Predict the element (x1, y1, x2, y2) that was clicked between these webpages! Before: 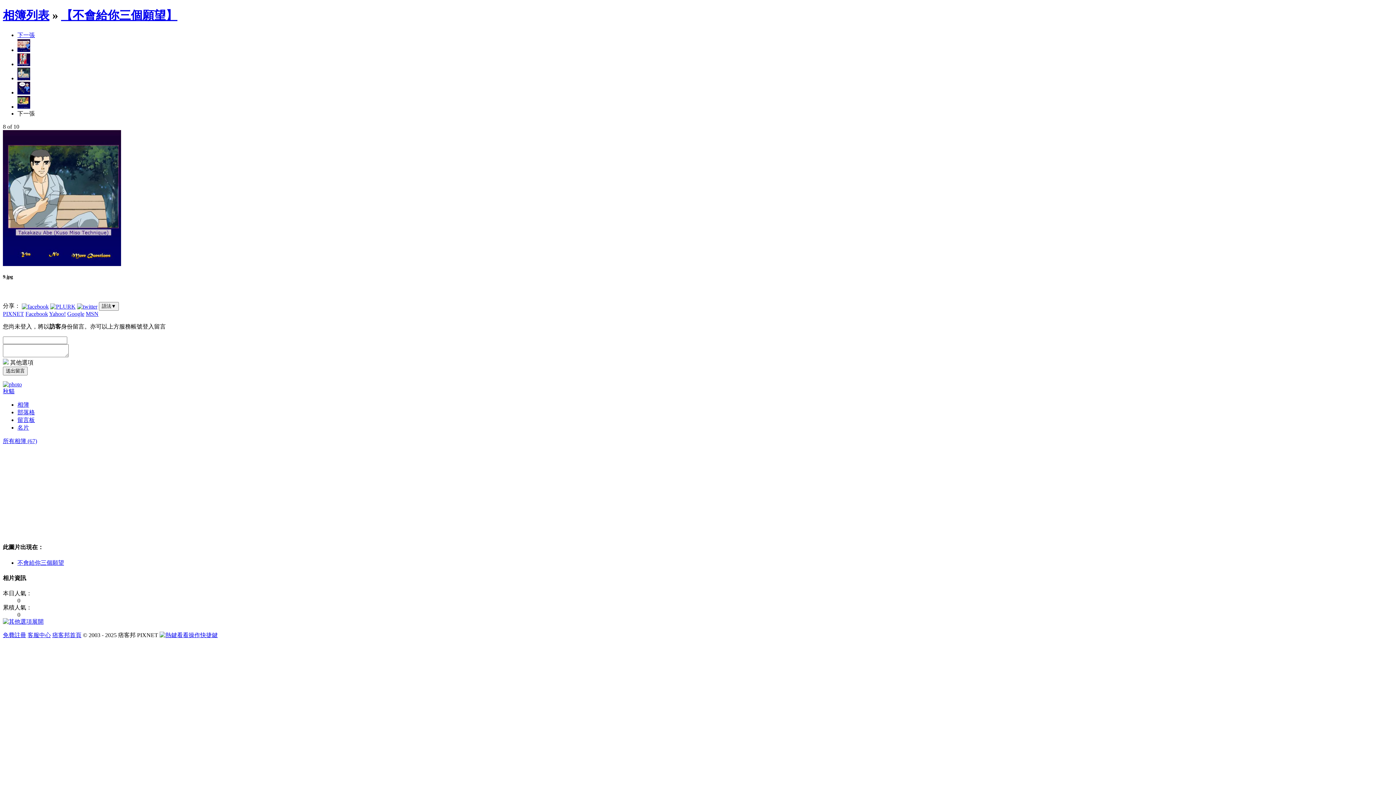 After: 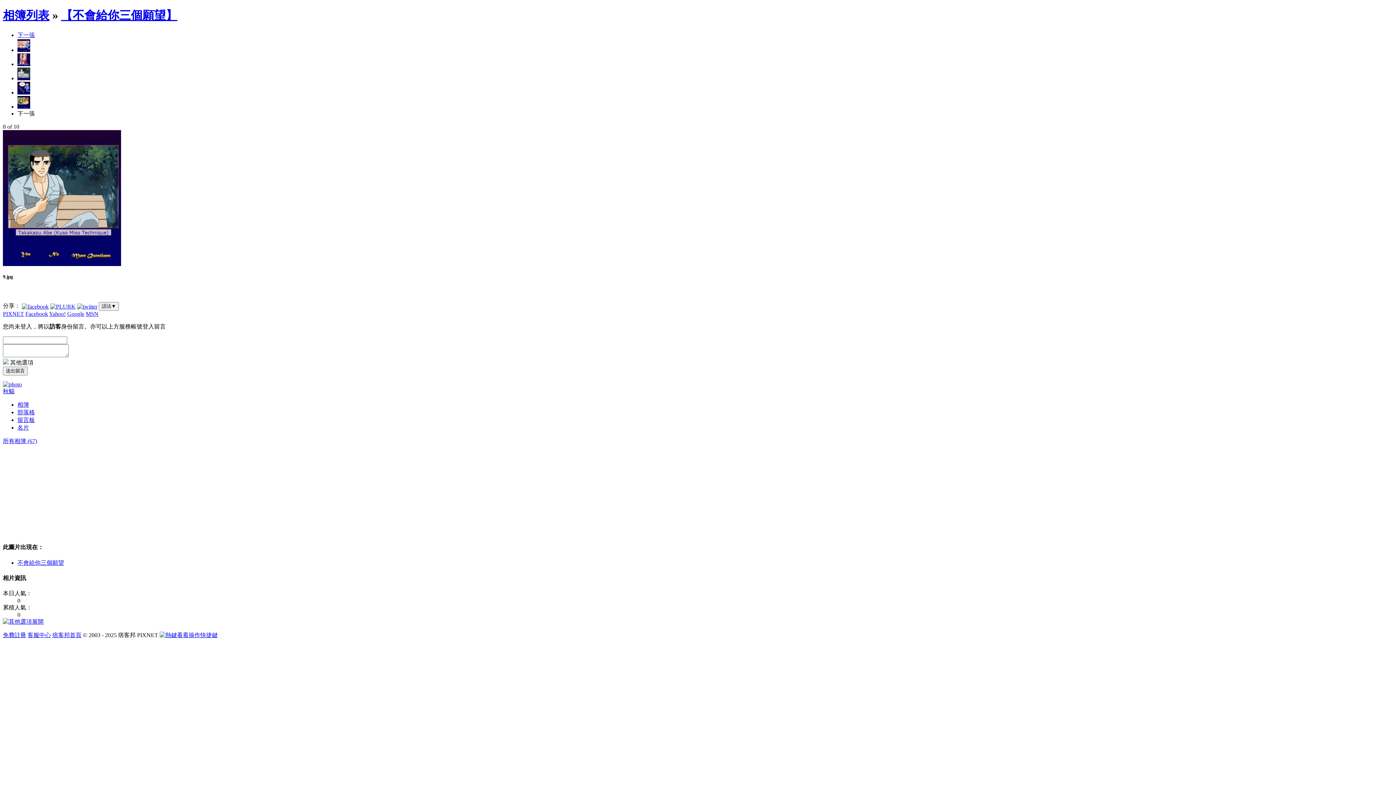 Action: bbox: (2, 619, 43, 625) label: 展開